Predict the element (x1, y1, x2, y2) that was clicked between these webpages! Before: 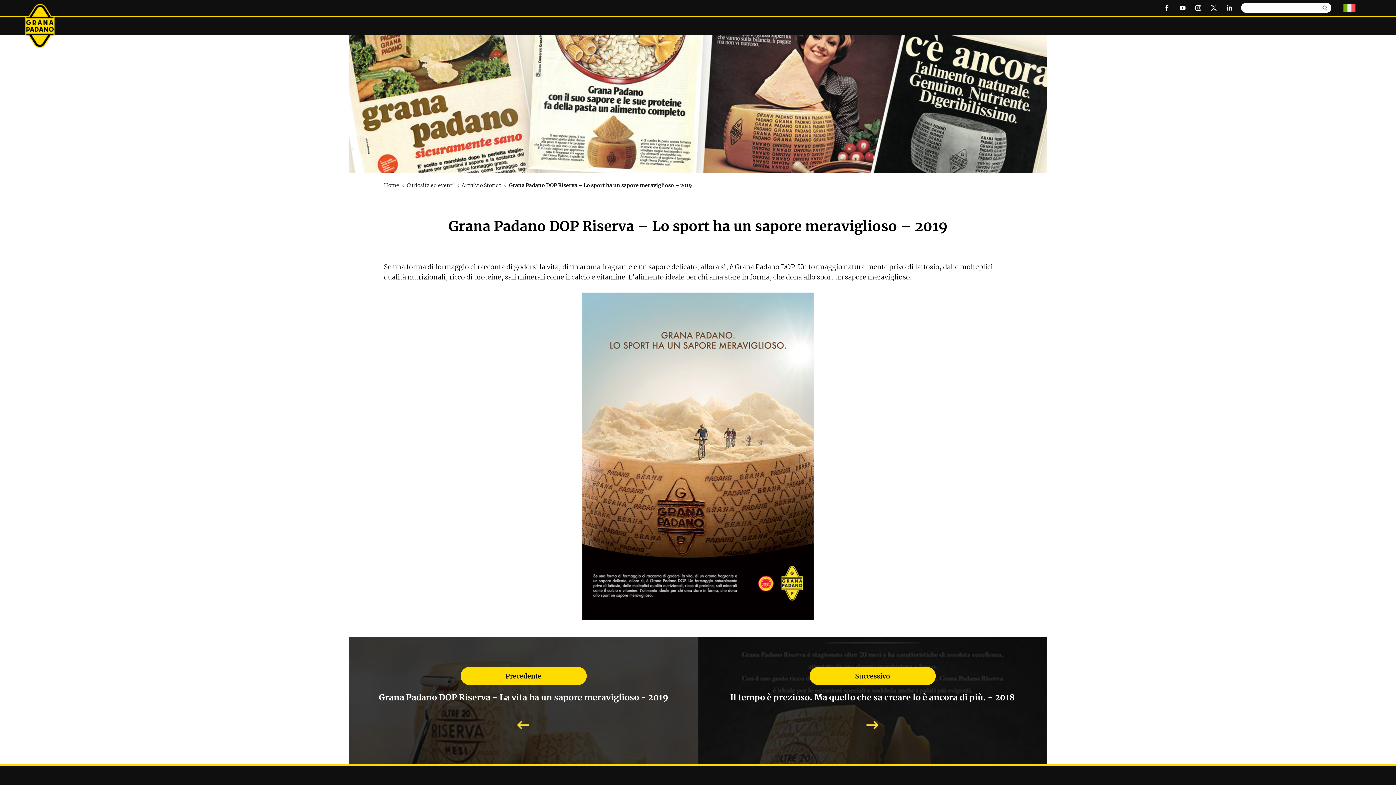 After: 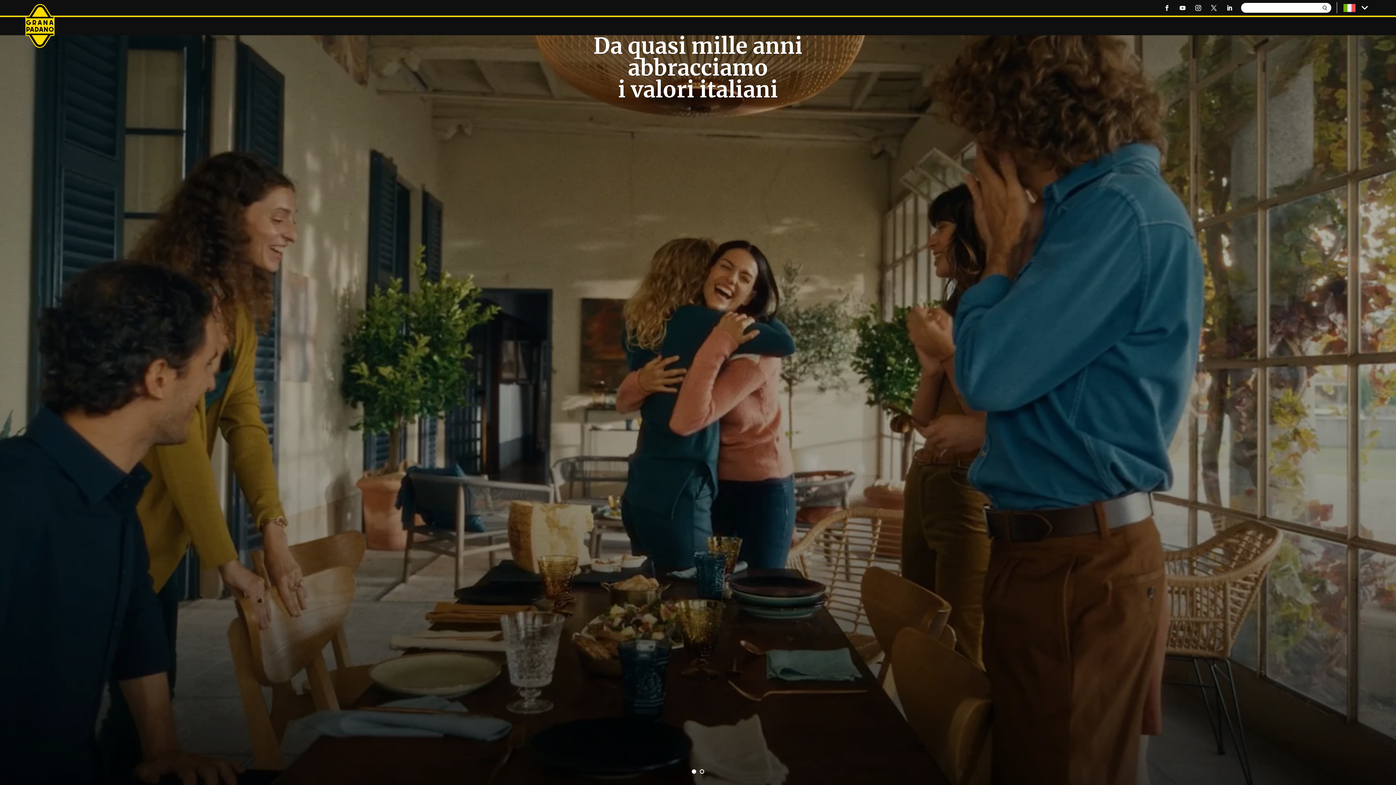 Action: label: Home bbox: (384, 182, 399, 188)